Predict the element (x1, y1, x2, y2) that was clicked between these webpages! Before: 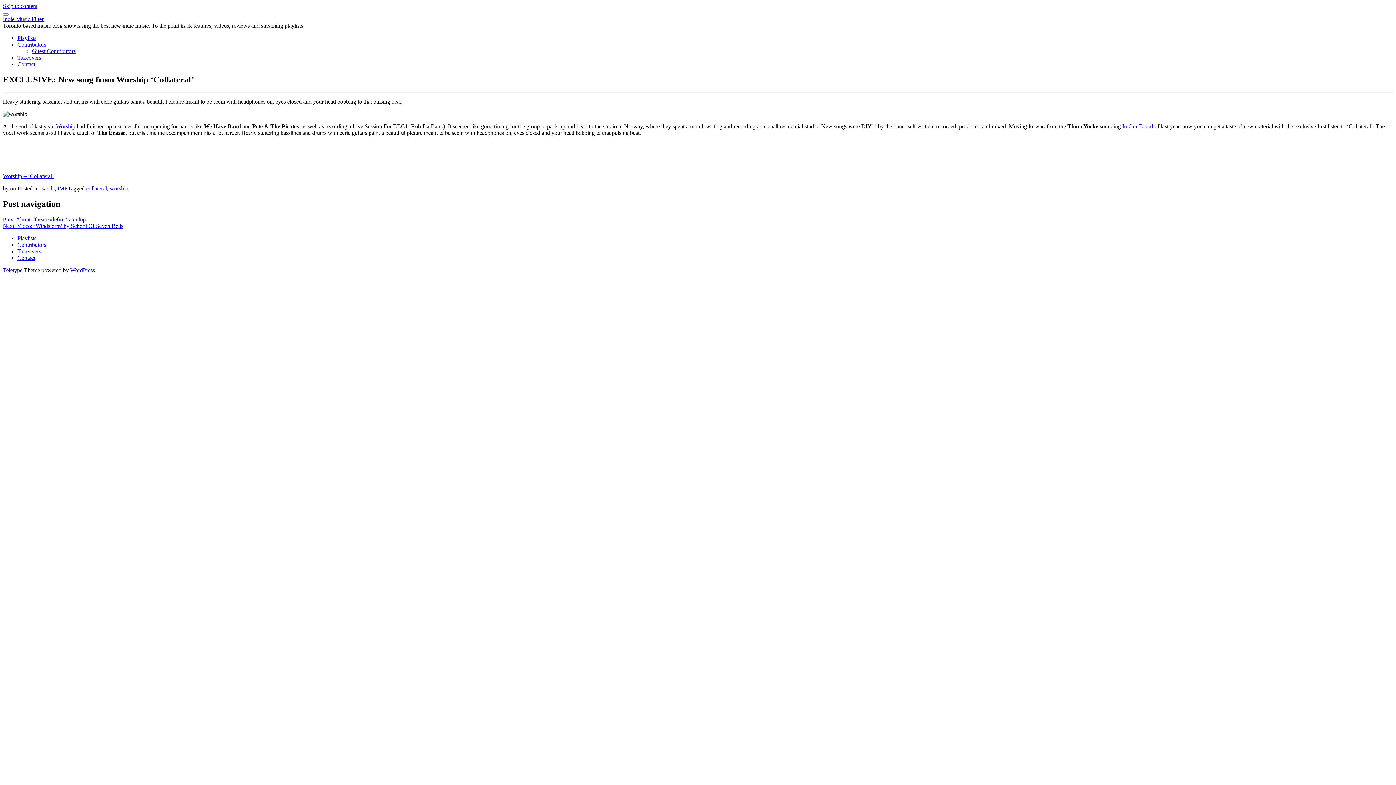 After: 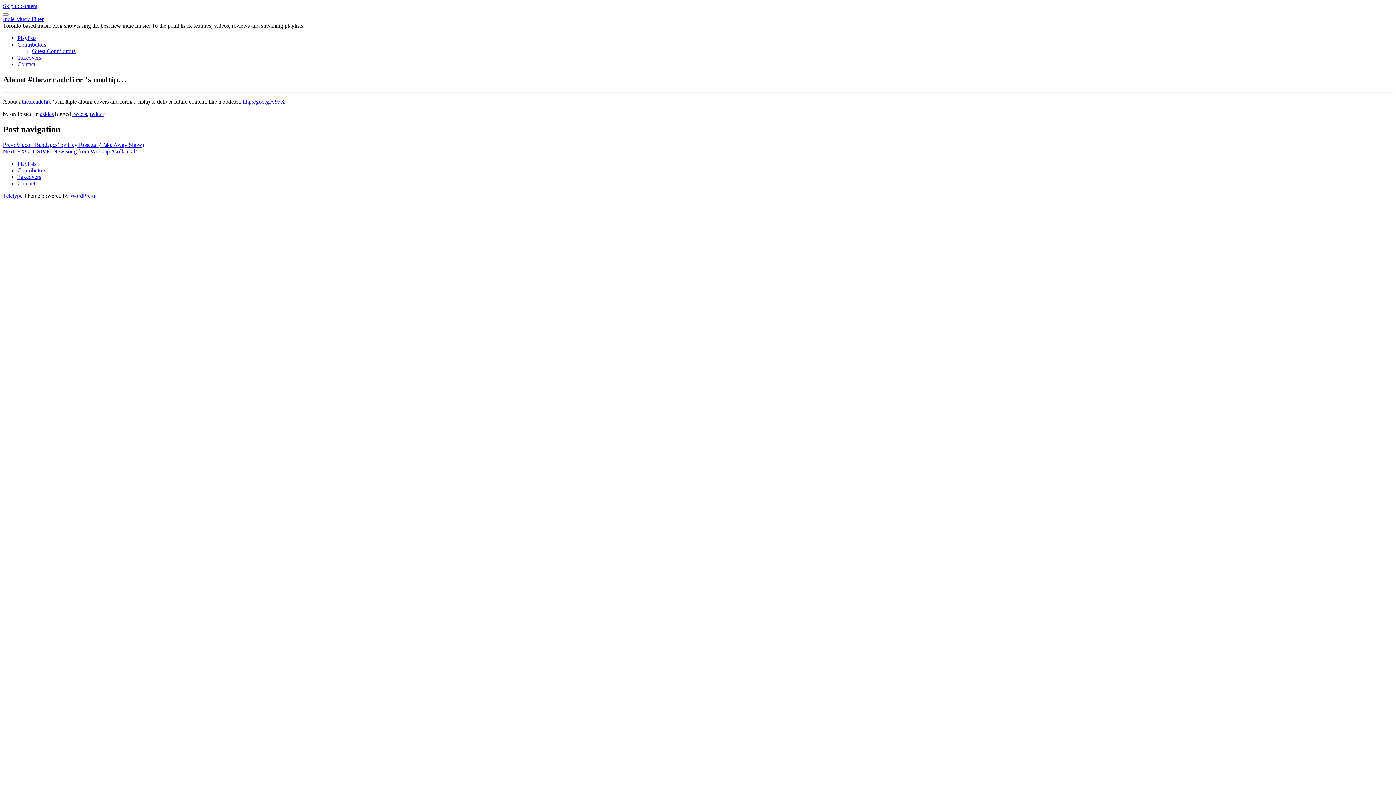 Action: label: Prev: About #thearcadefire ‘s multip… bbox: (2, 216, 91, 222)